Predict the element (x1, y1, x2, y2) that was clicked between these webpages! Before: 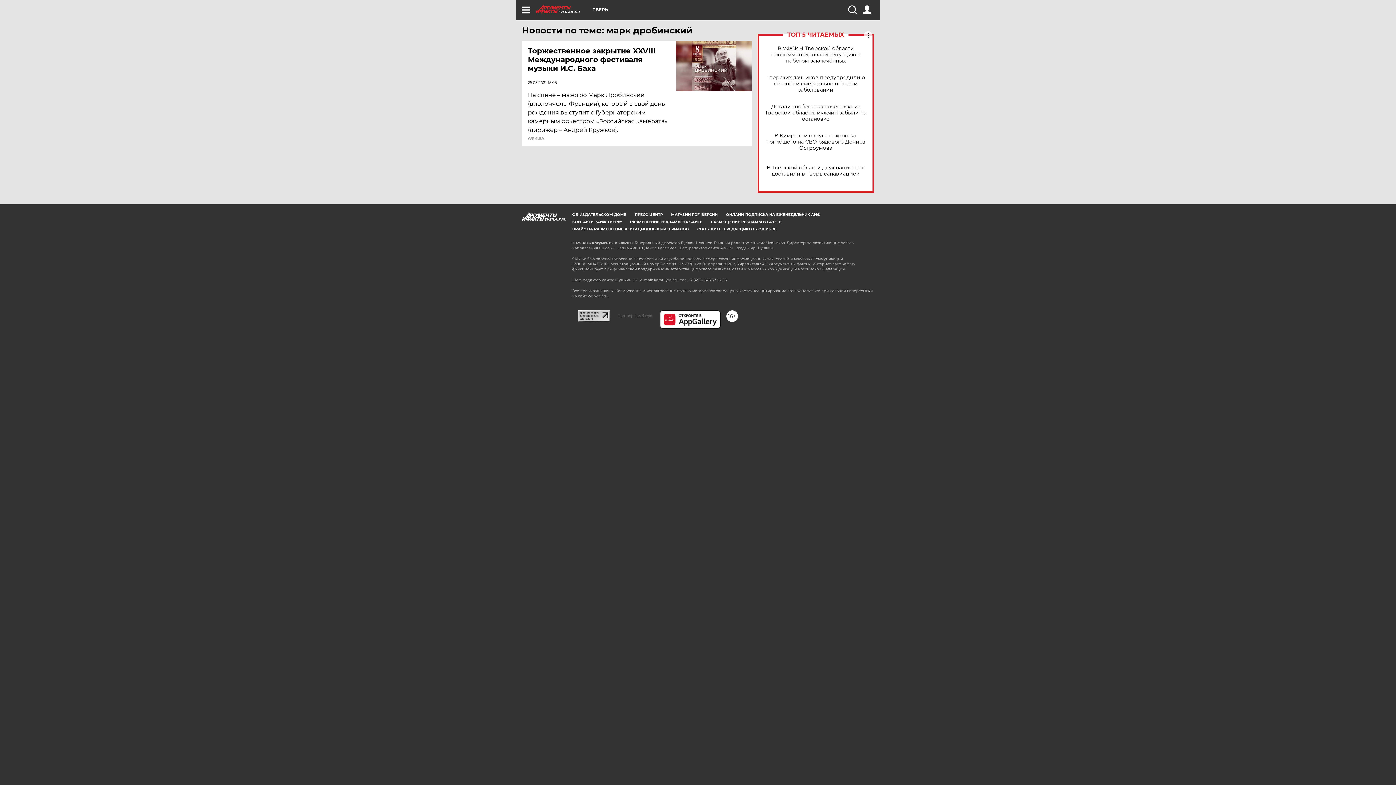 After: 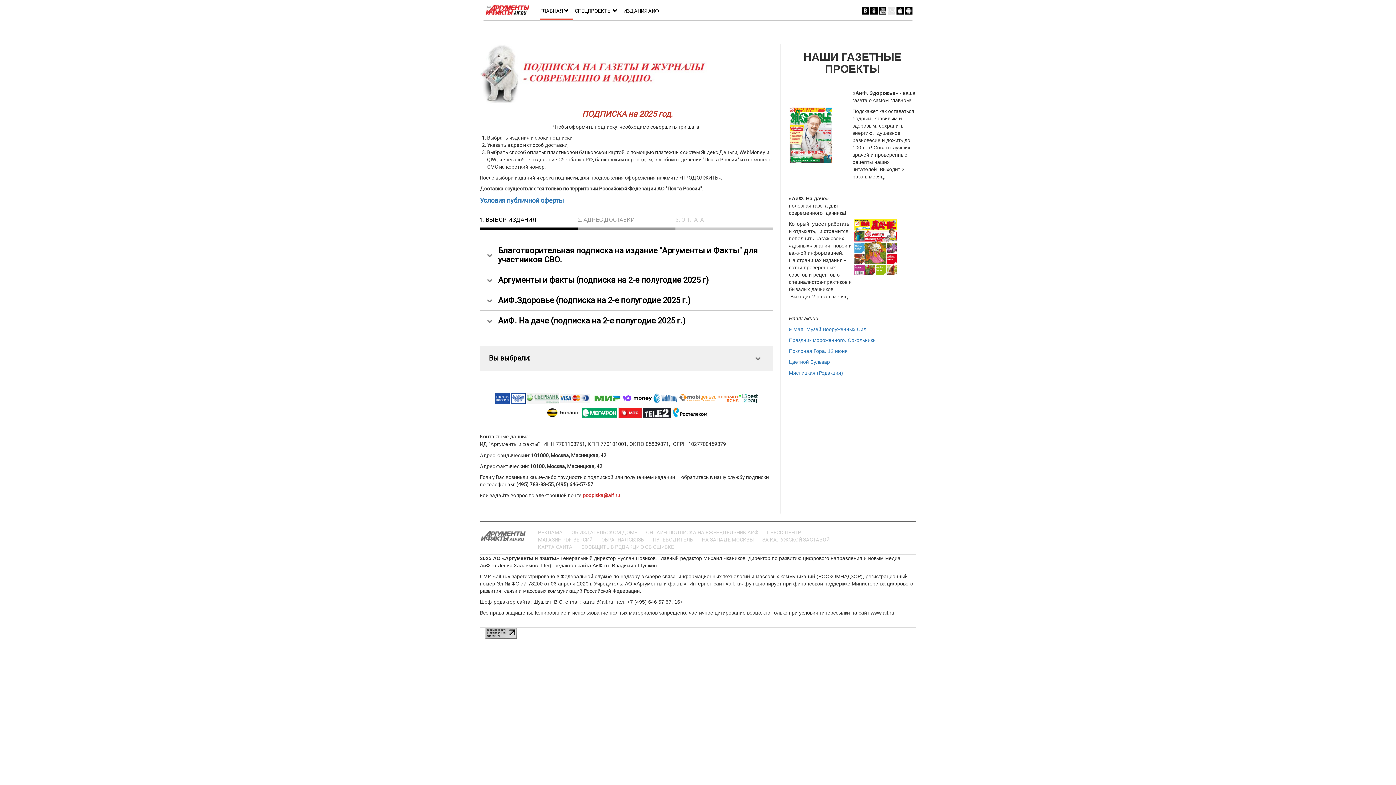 Action: label: ОНЛАЙН-ПОДПИСКА НА ЕЖЕНЕДЕЛЬНИК АИФ bbox: (726, 212, 820, 217)